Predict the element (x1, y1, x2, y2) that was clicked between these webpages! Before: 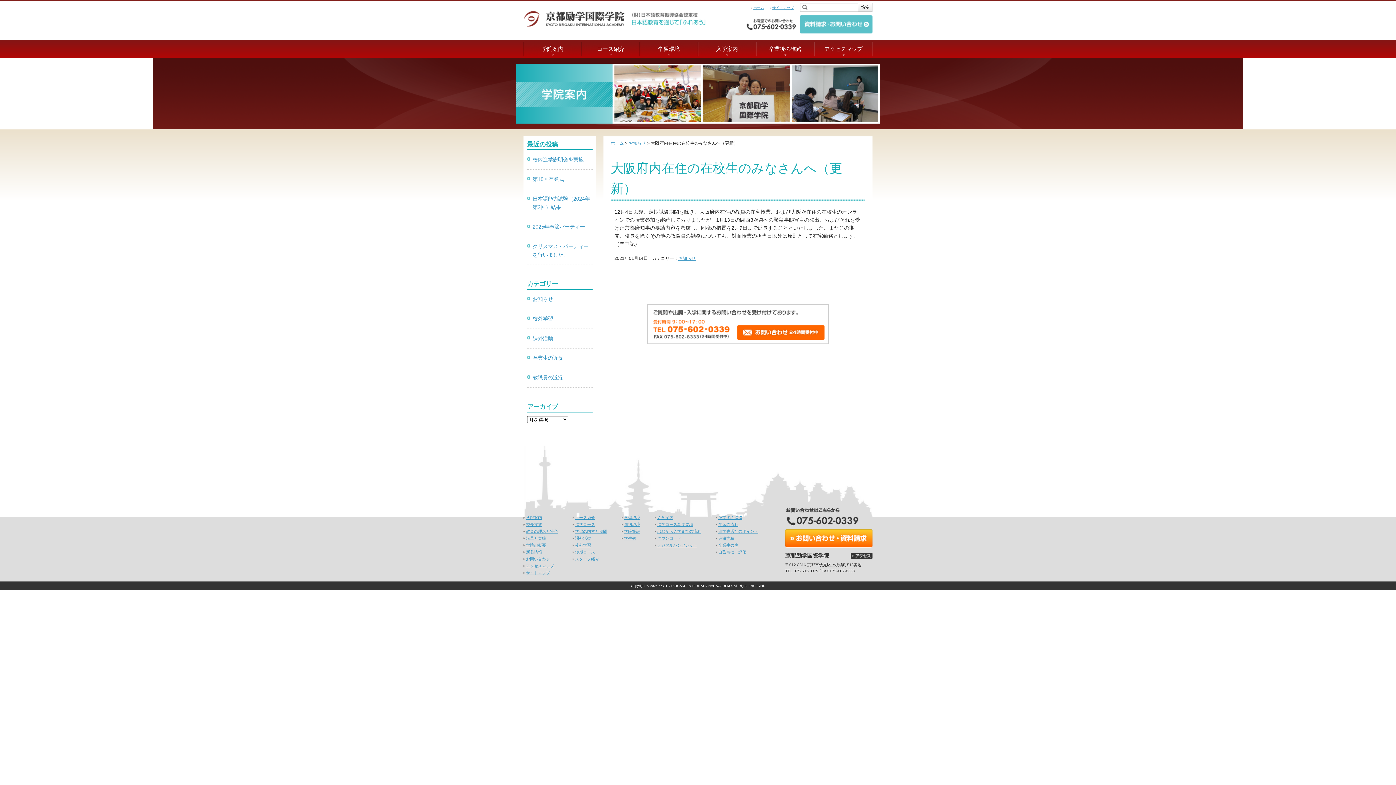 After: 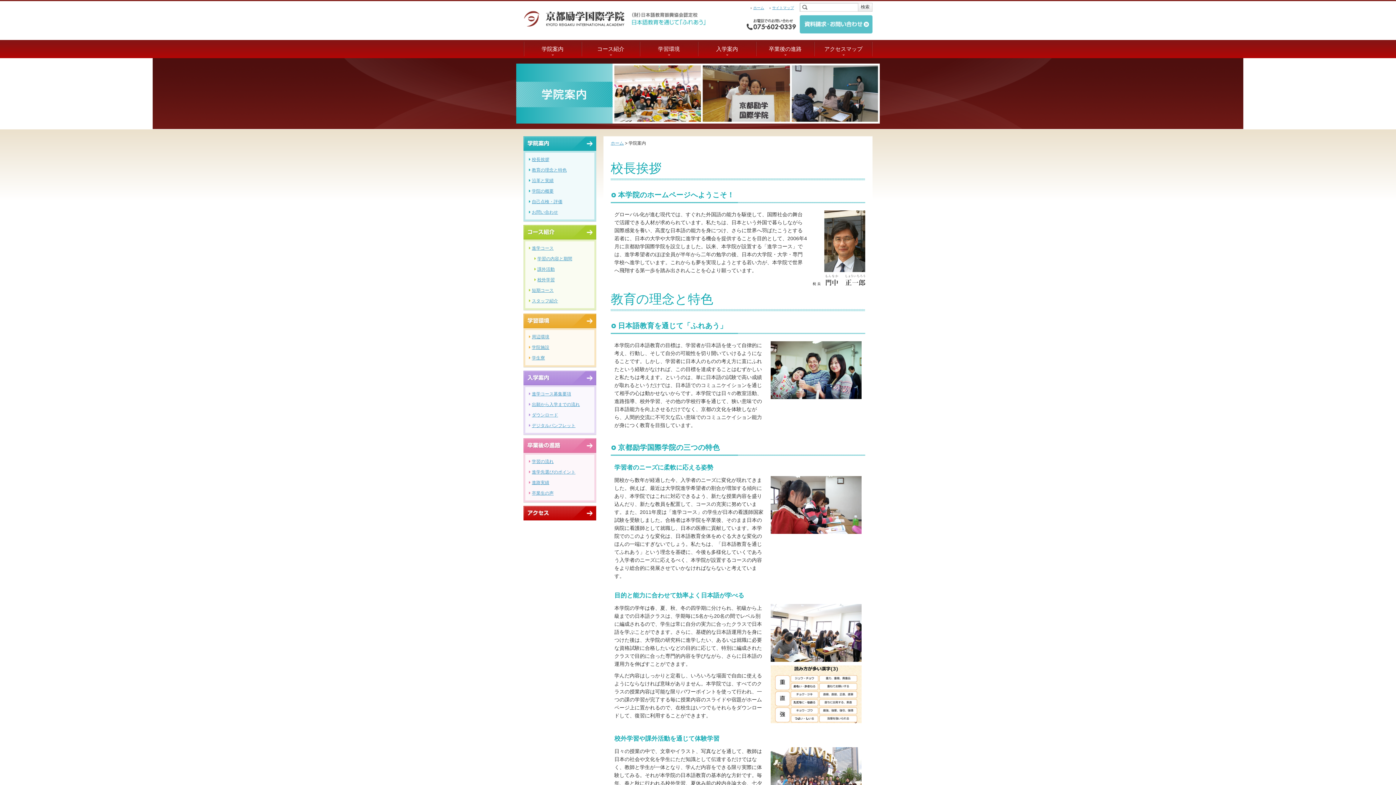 Action: bbox: (523, 515, 542, 520) label: 学院案内